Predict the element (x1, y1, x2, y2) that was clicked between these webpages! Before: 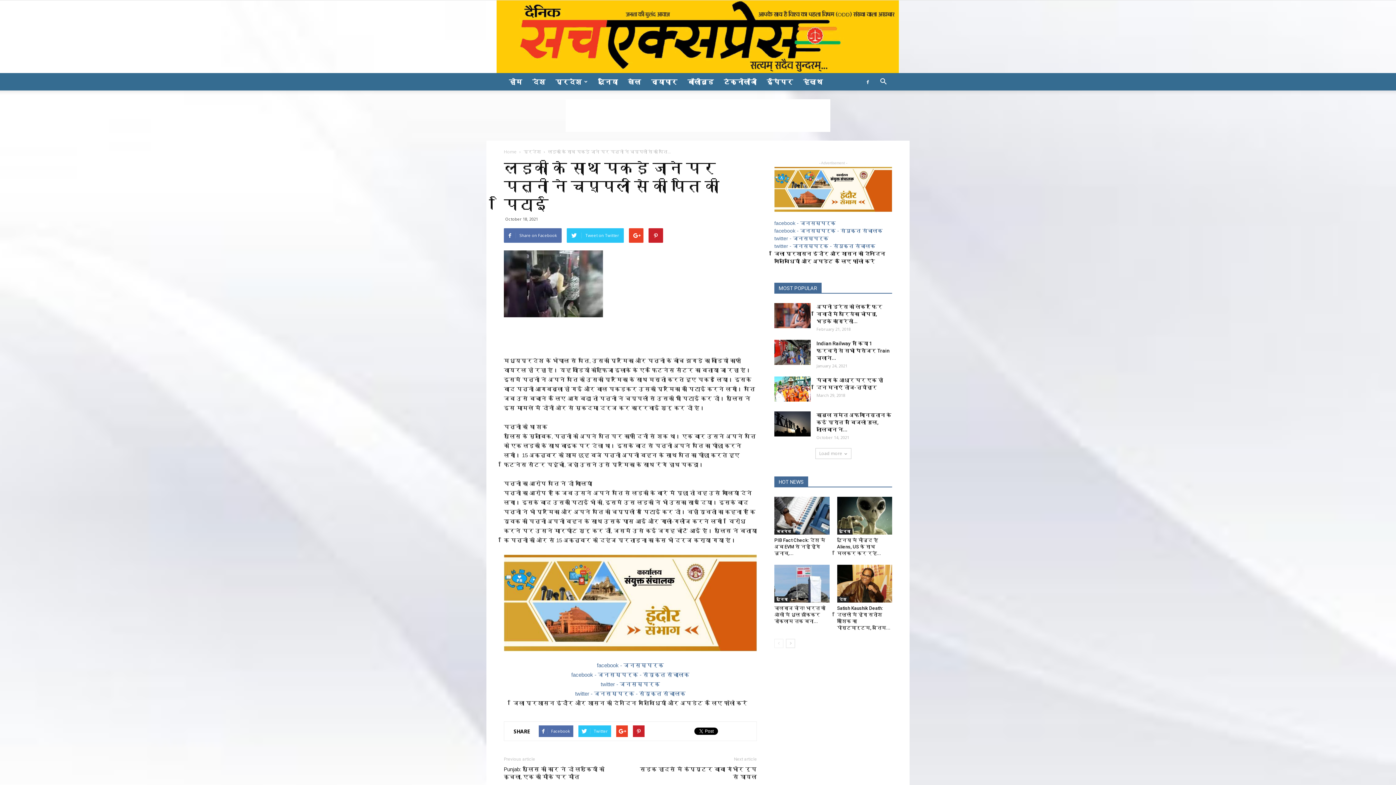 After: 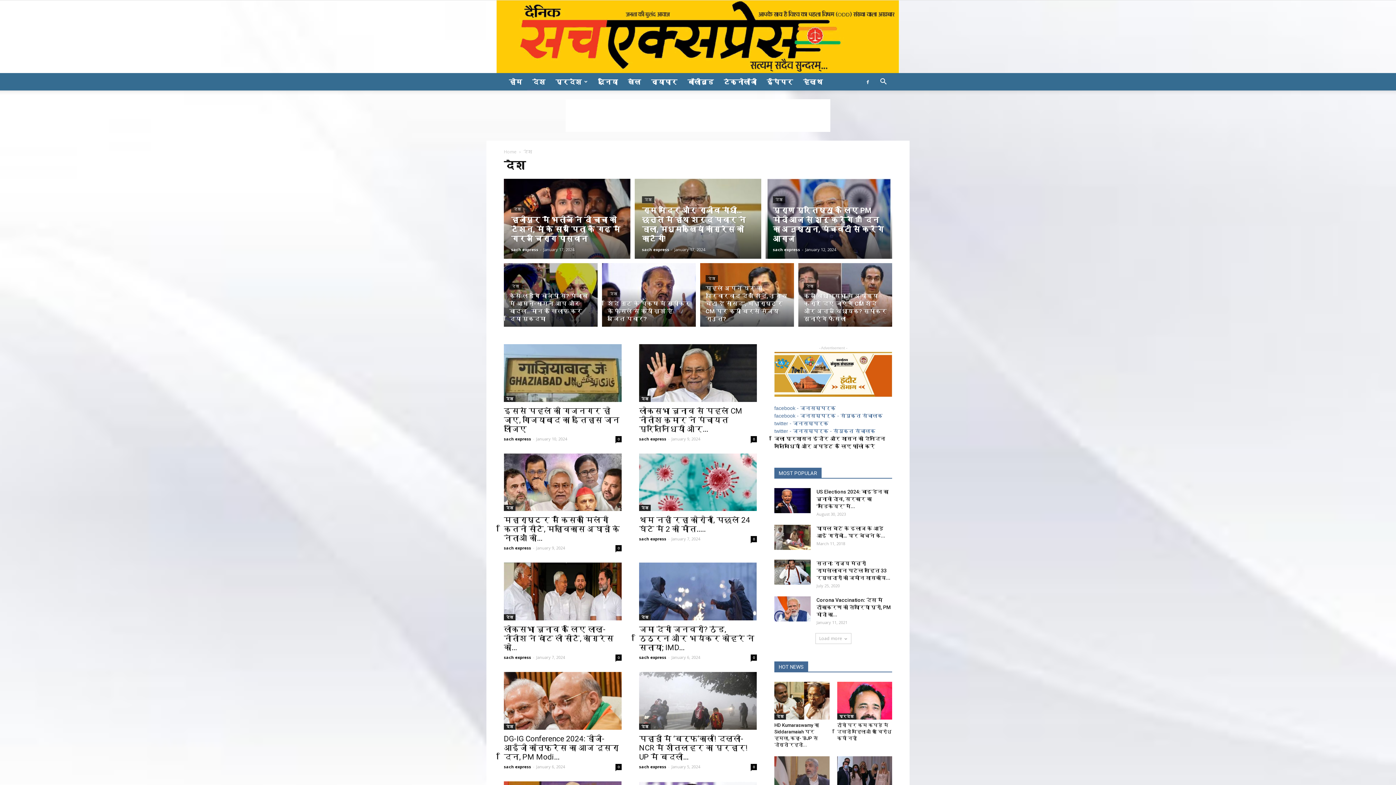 Action: bbox: (837, 596, 848, 603) label: देश